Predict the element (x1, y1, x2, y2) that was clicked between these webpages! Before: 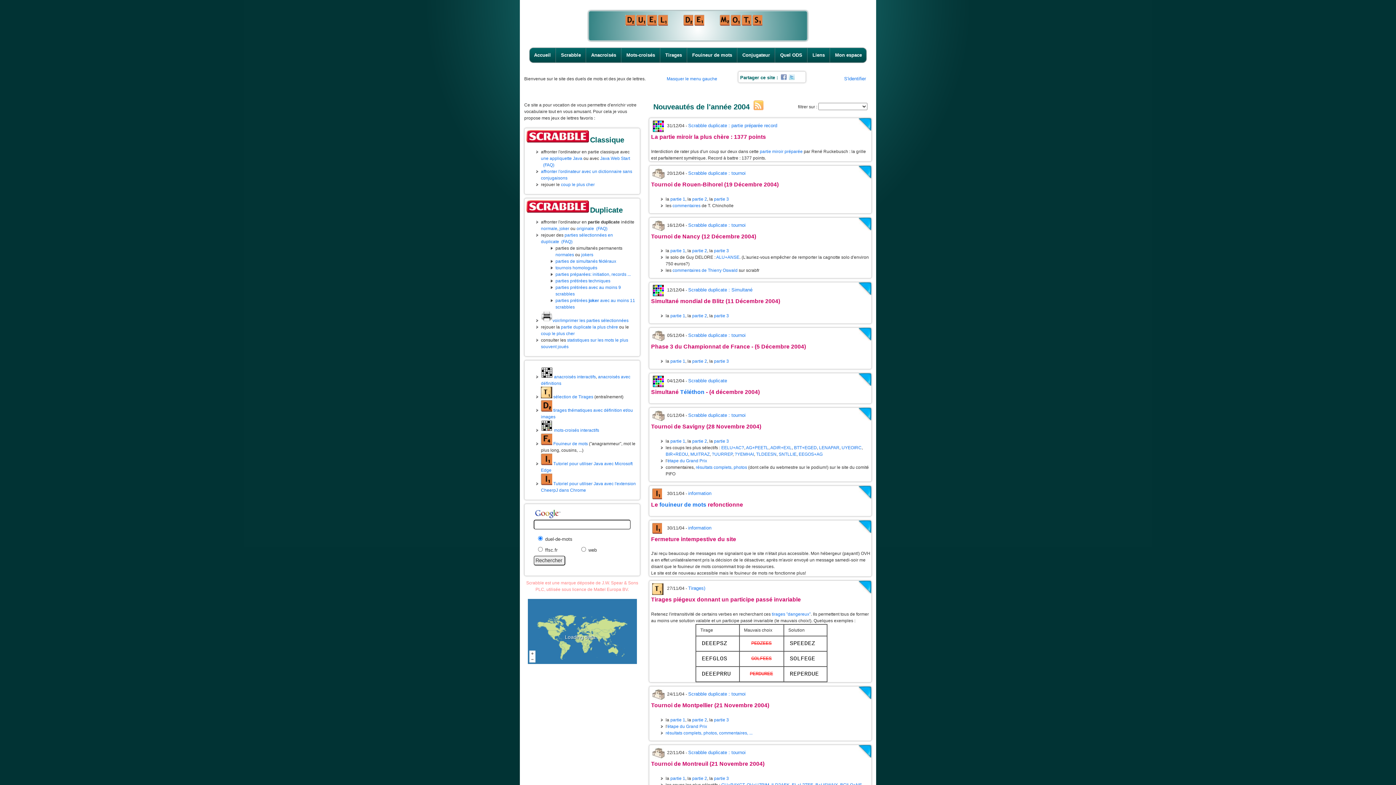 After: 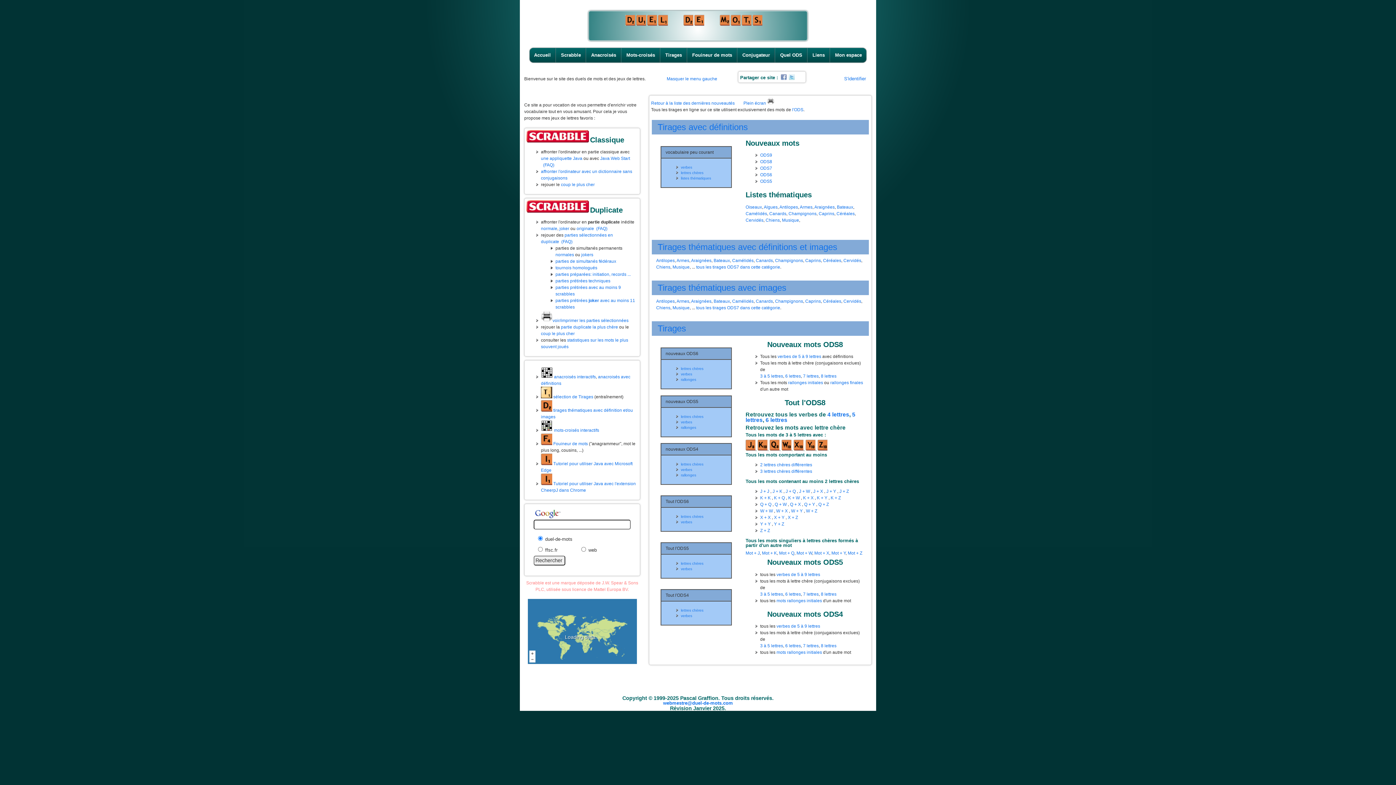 Action: label: Tirages bbox: (660, 47, 687, 63)